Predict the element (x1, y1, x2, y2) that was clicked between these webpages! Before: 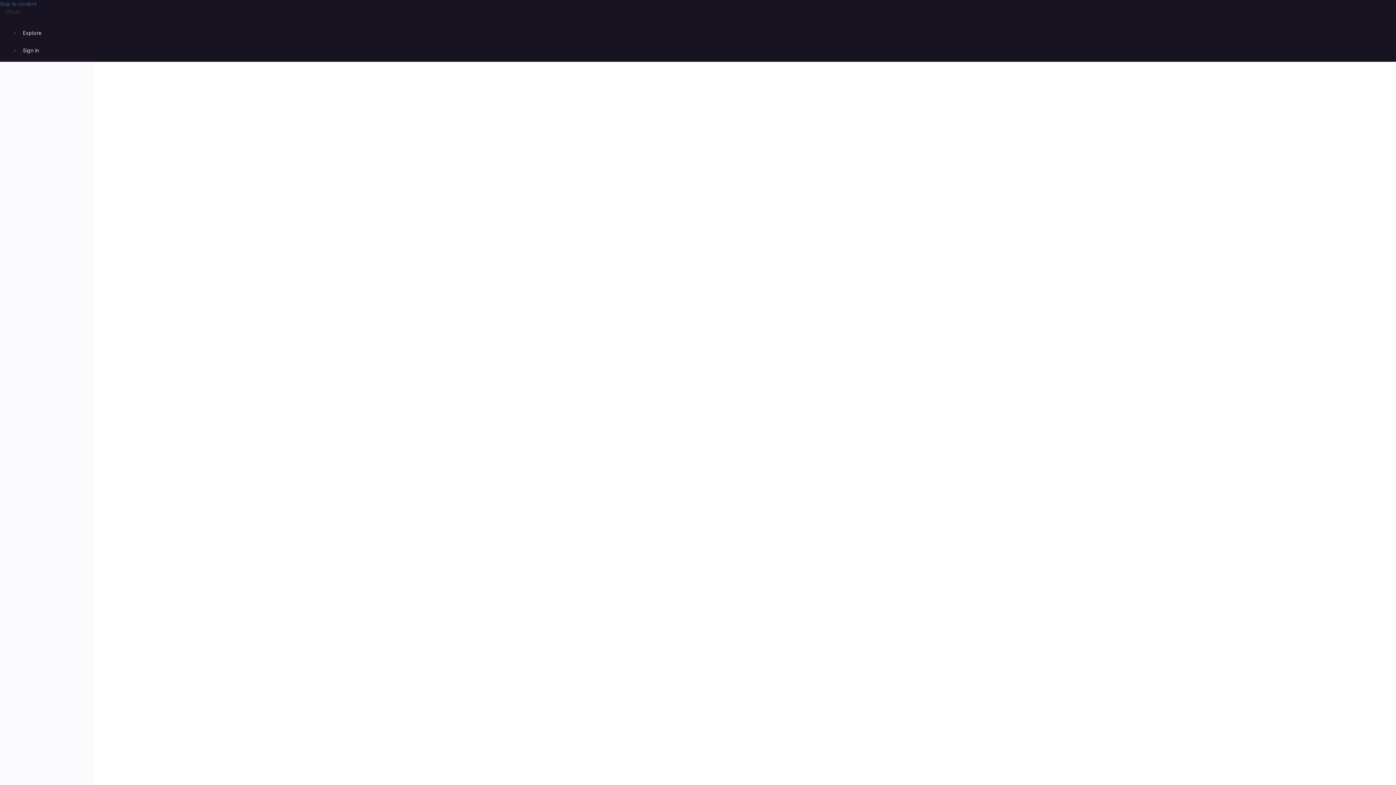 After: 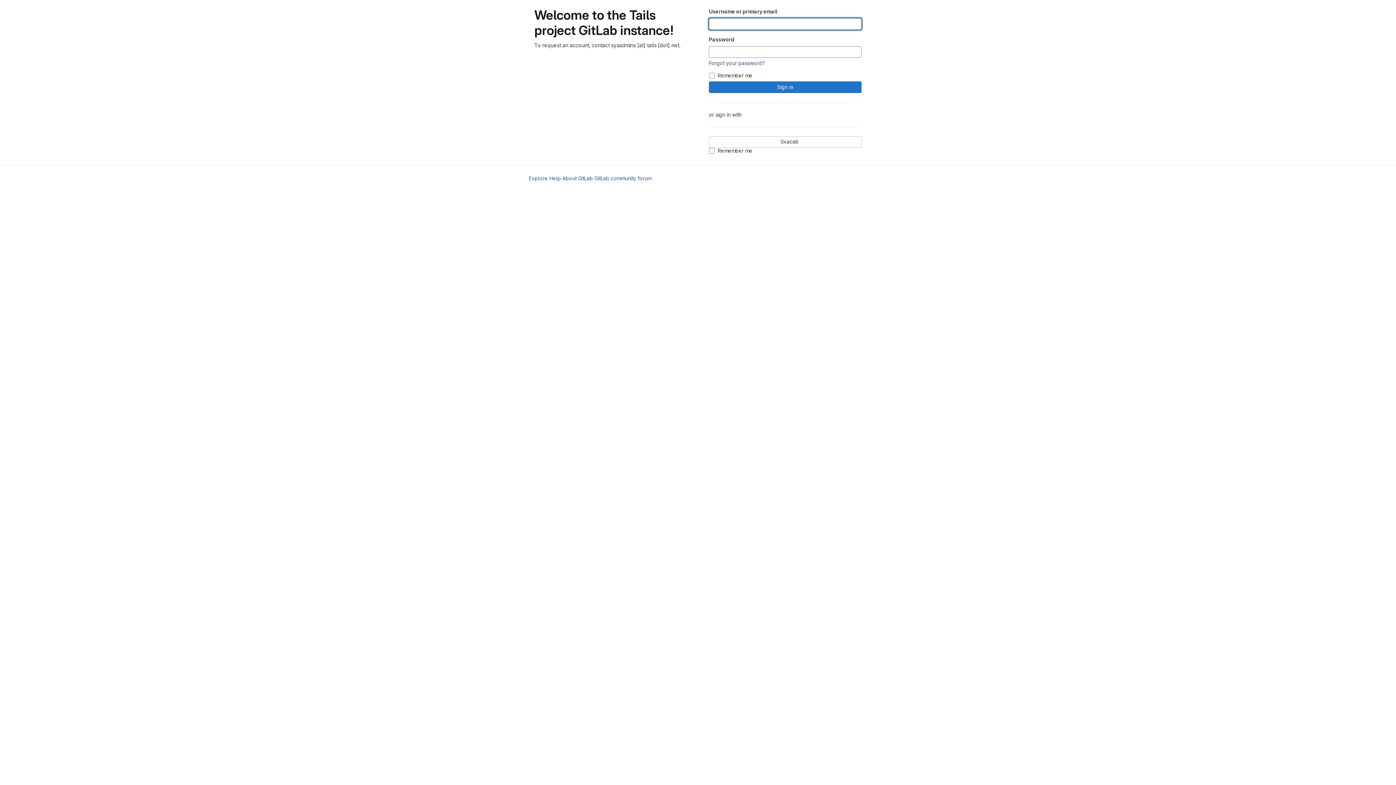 Action: label: Sign in bbox: (20, 44, 41, 56)